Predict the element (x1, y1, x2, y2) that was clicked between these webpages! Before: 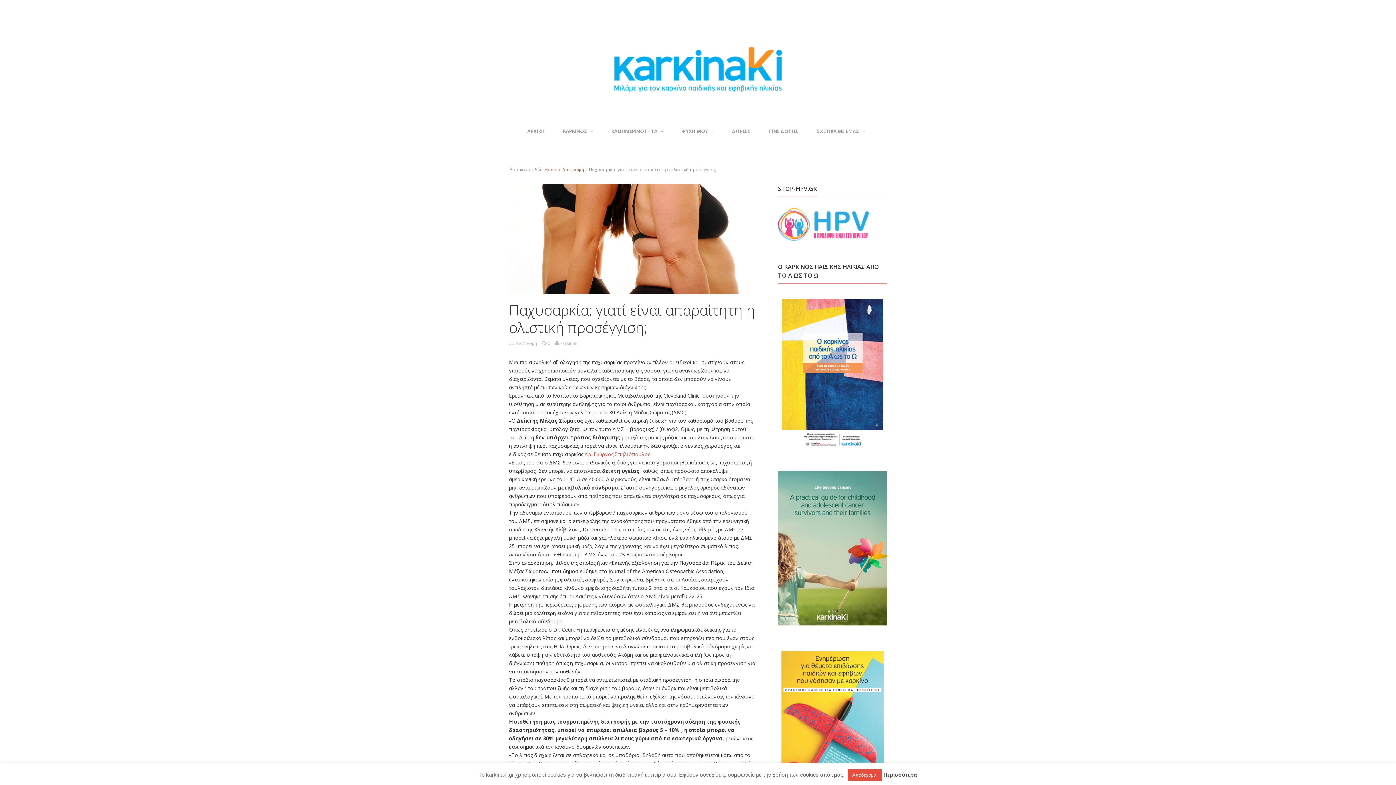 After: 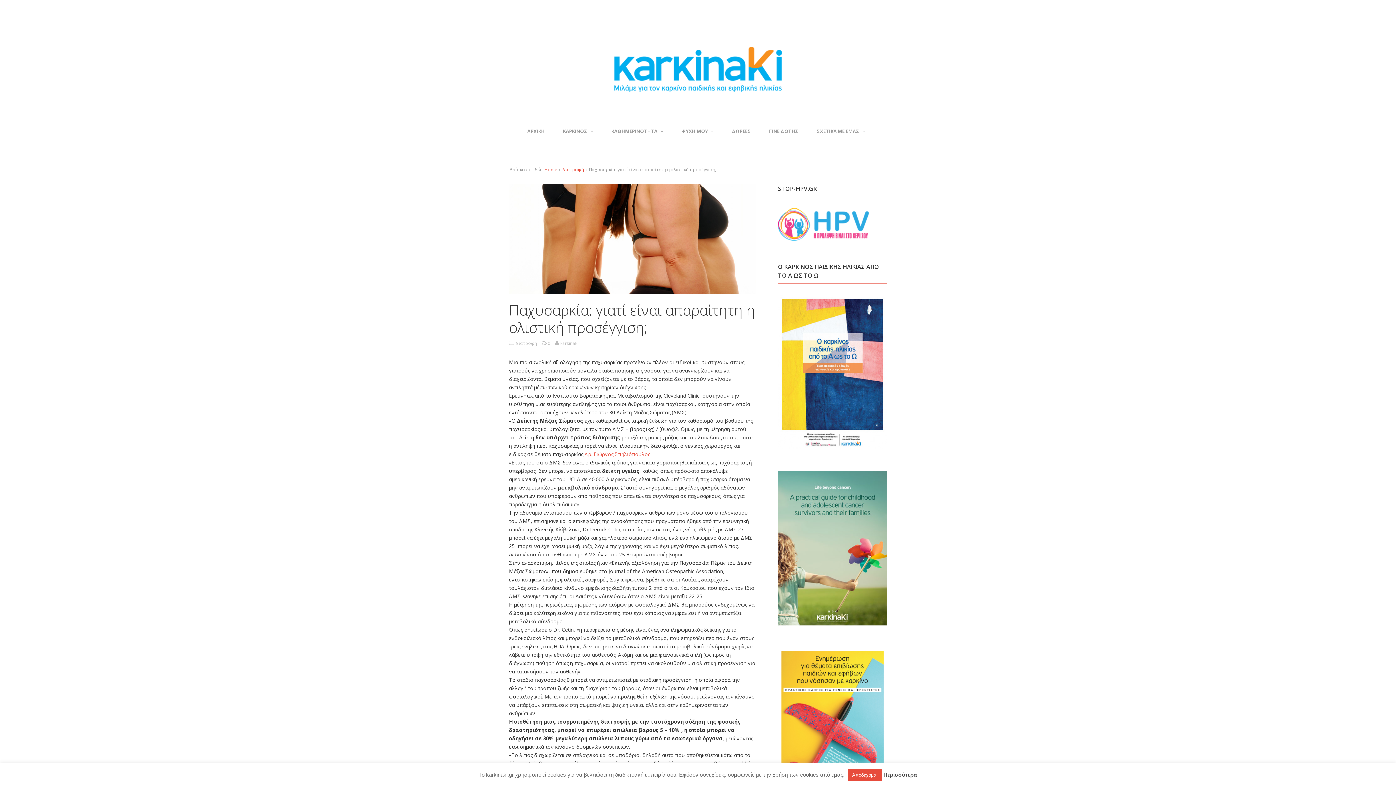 Action: bbox: (778, 441, 887, 448)